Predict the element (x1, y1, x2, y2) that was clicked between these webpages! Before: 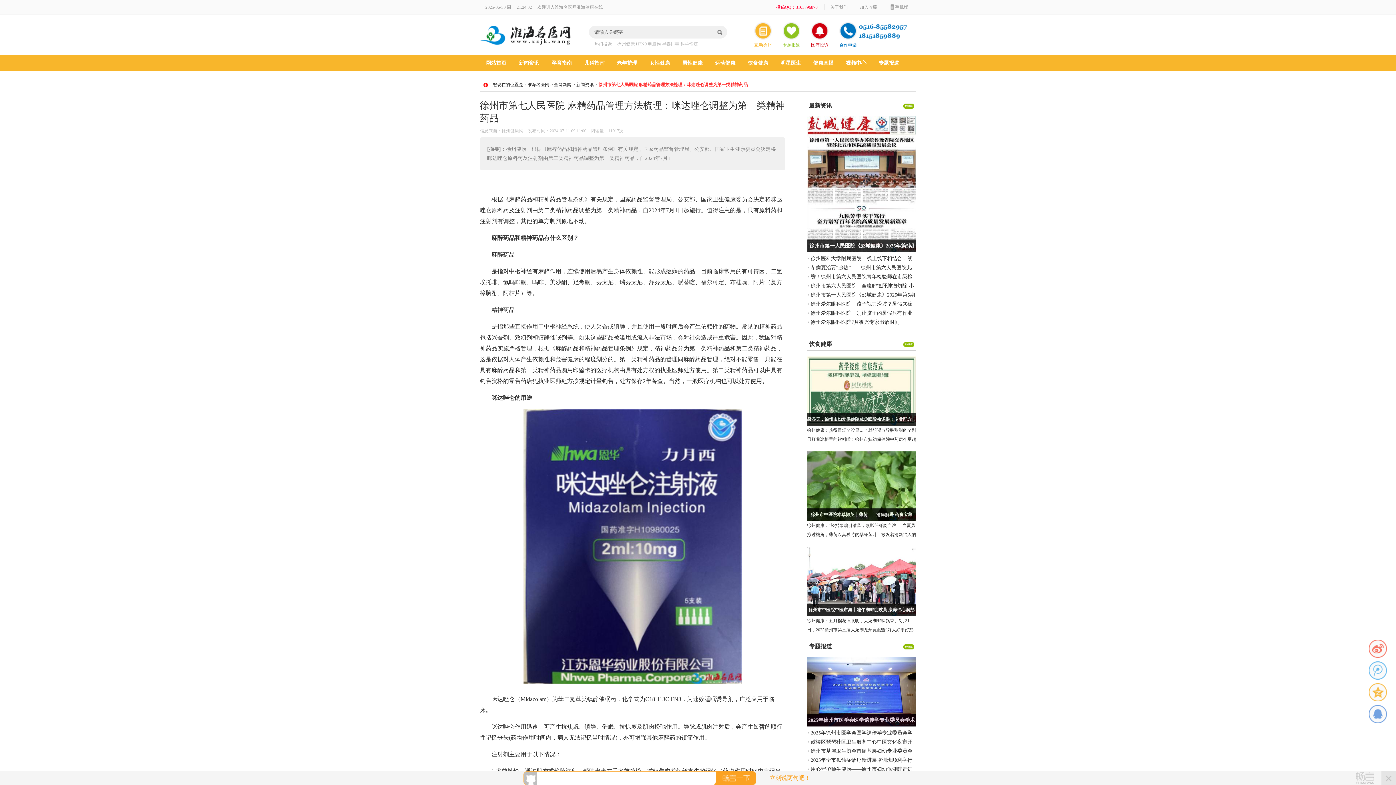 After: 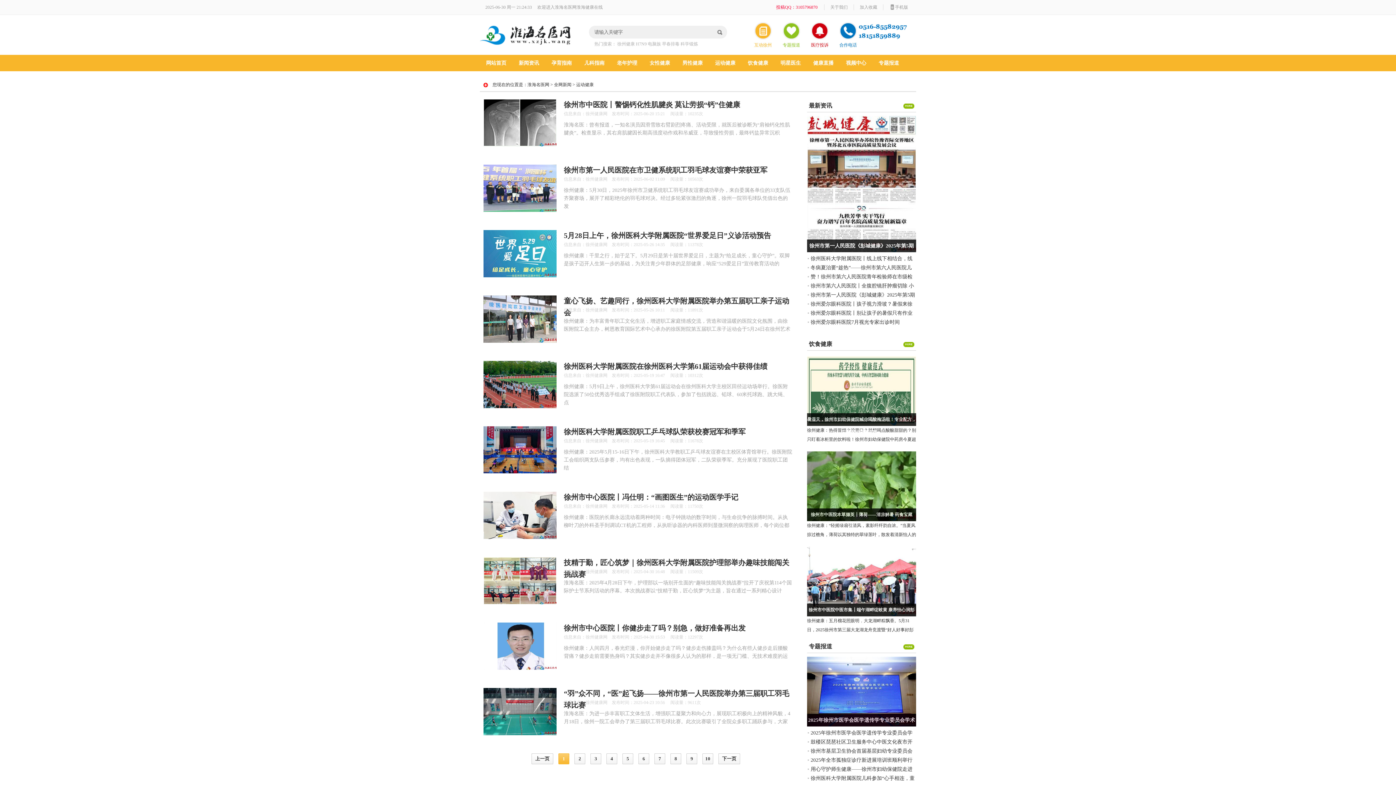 Action: label: 运动健康 bbox: (715, 60, 735, 65)